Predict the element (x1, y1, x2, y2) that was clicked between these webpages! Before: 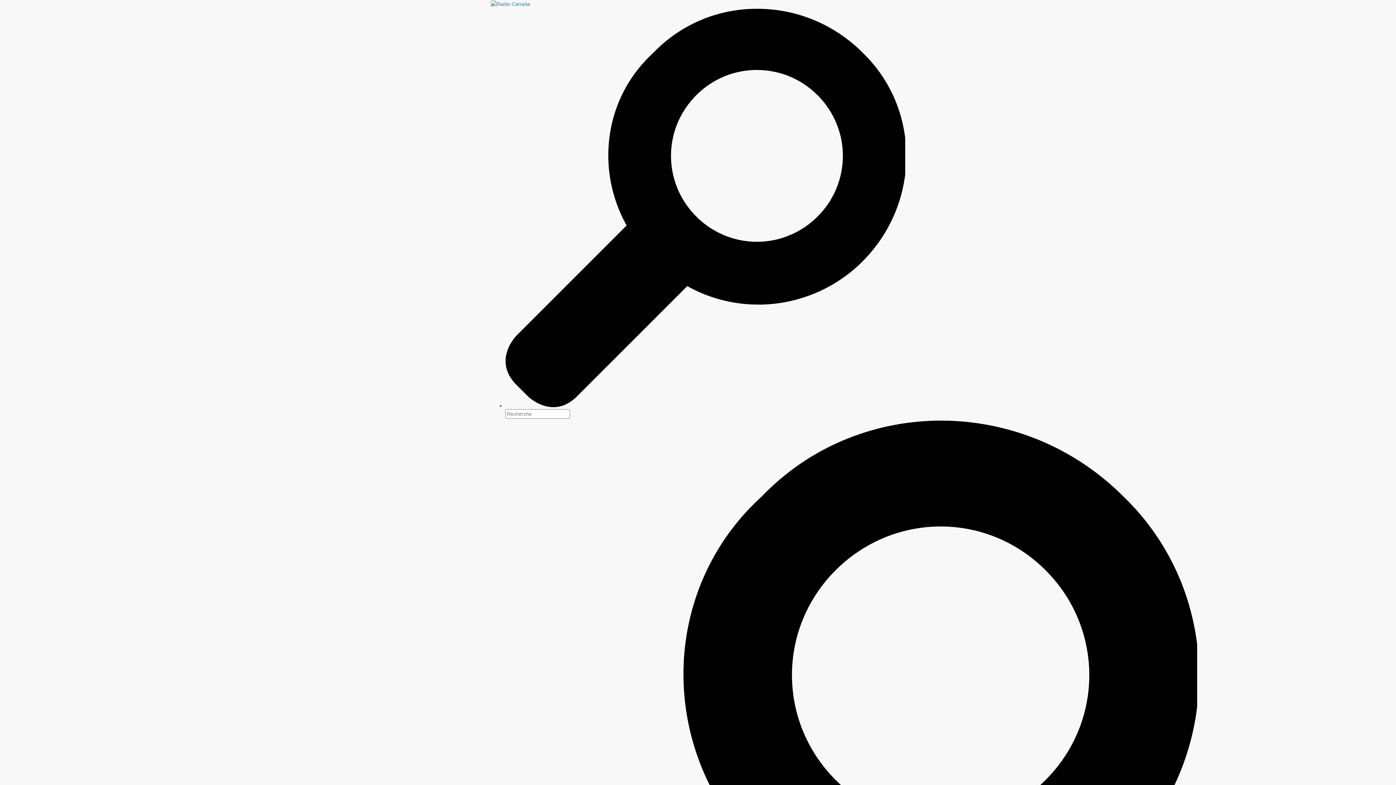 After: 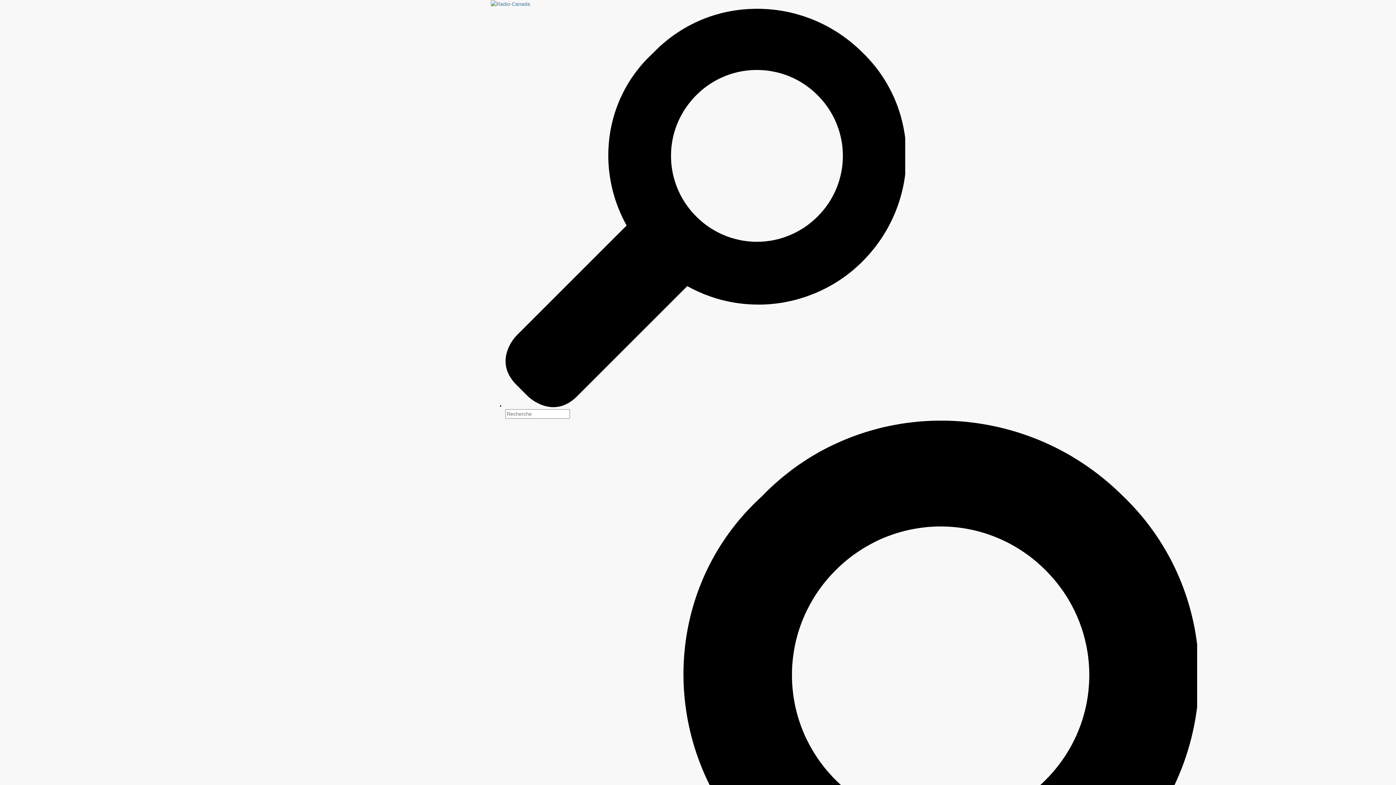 Action: bbox: (490, 0, 530, 6)